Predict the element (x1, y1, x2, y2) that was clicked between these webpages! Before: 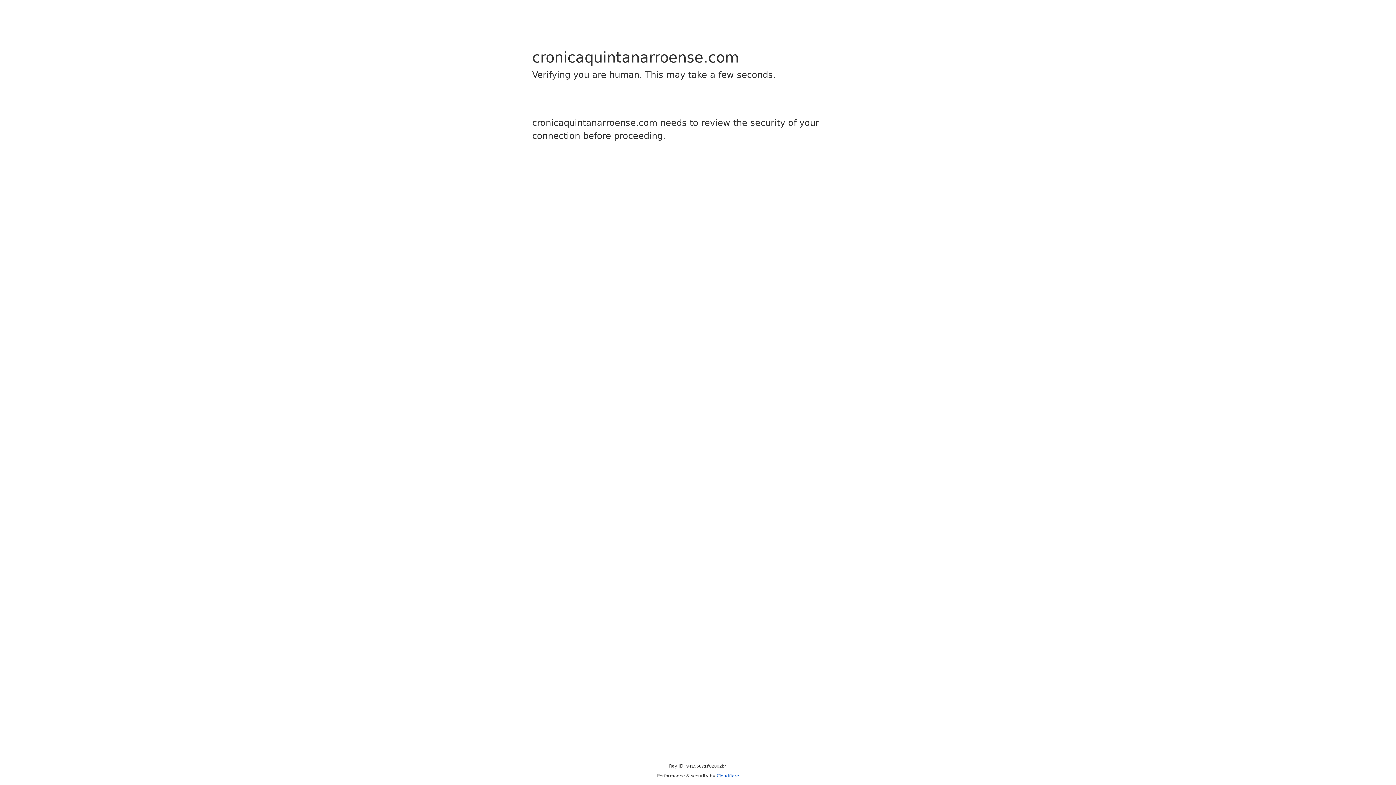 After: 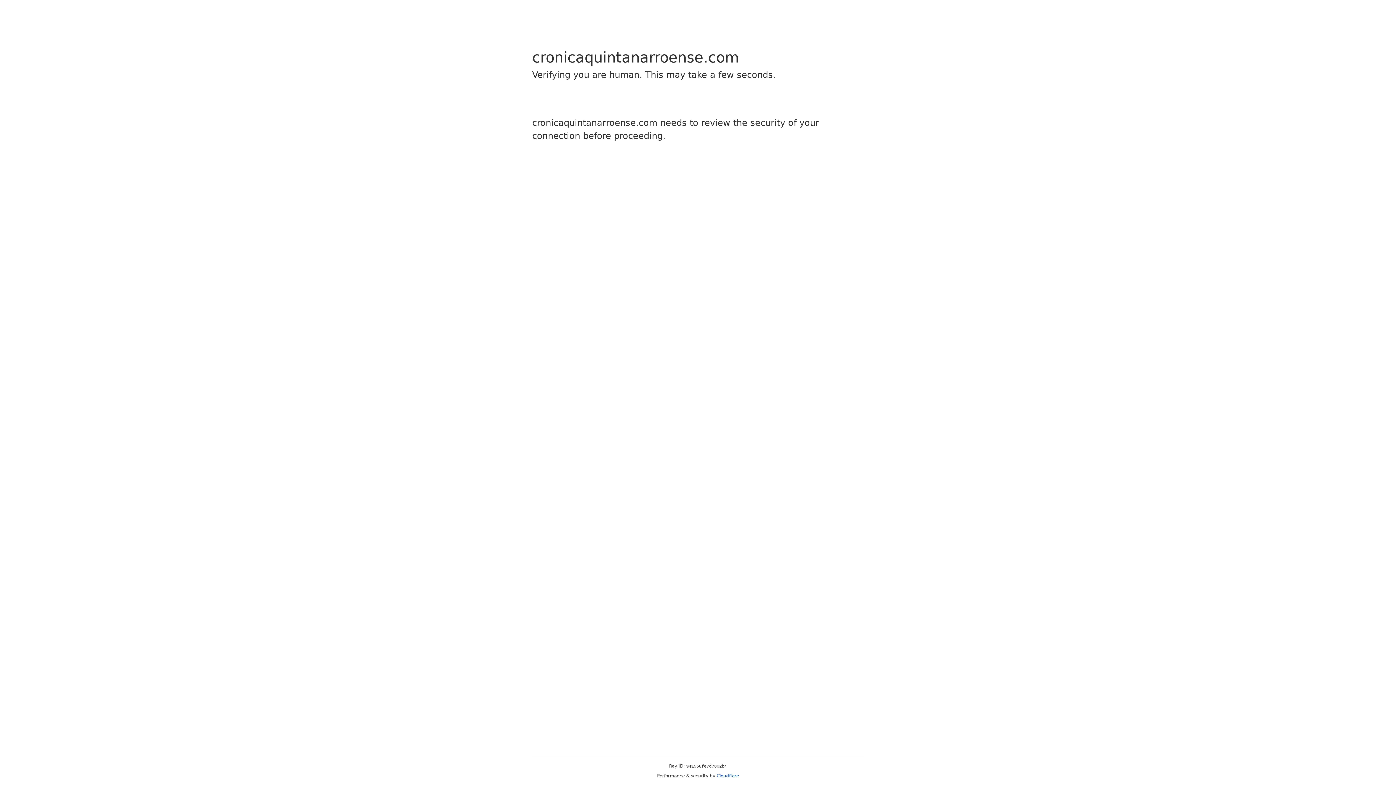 Action: label: Cloudflare bbox: (716, 773, 739, 778)